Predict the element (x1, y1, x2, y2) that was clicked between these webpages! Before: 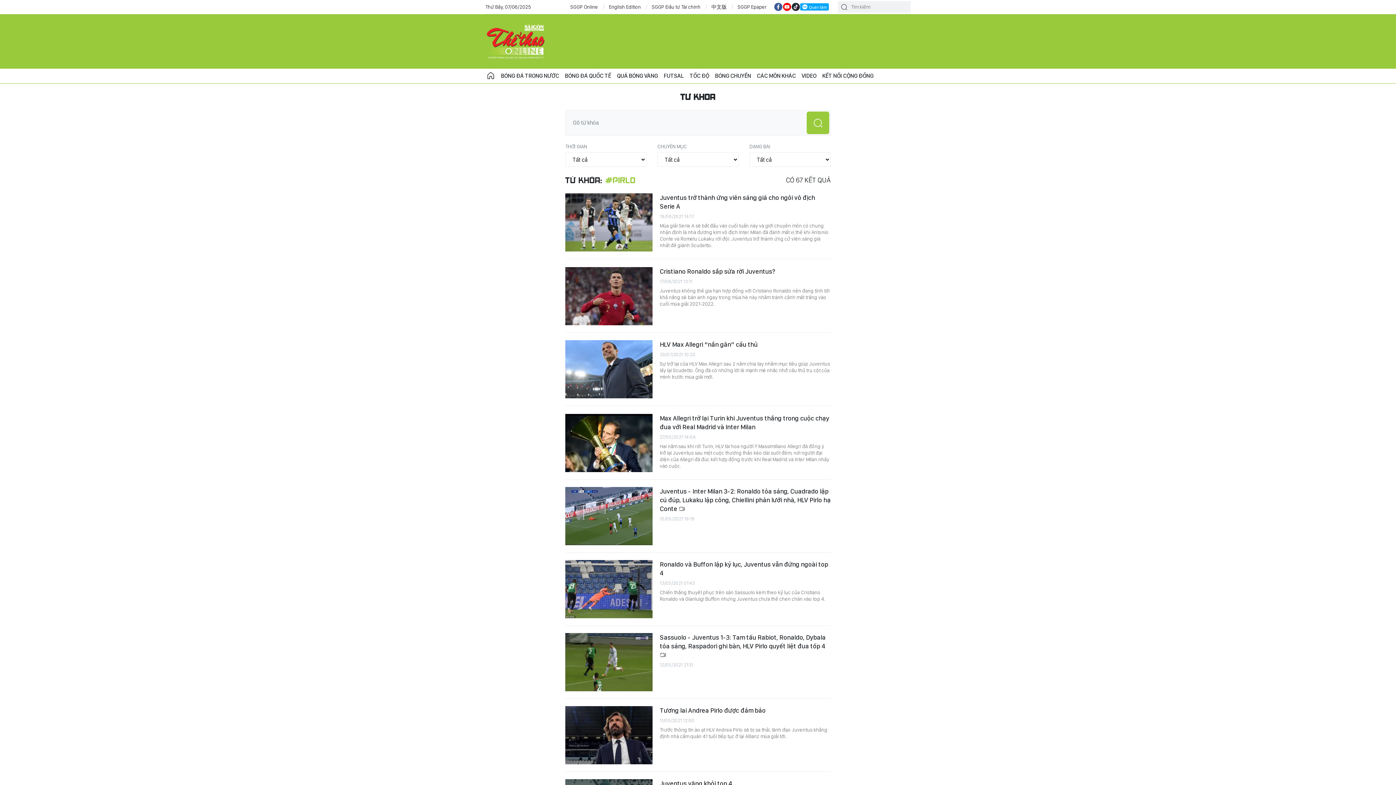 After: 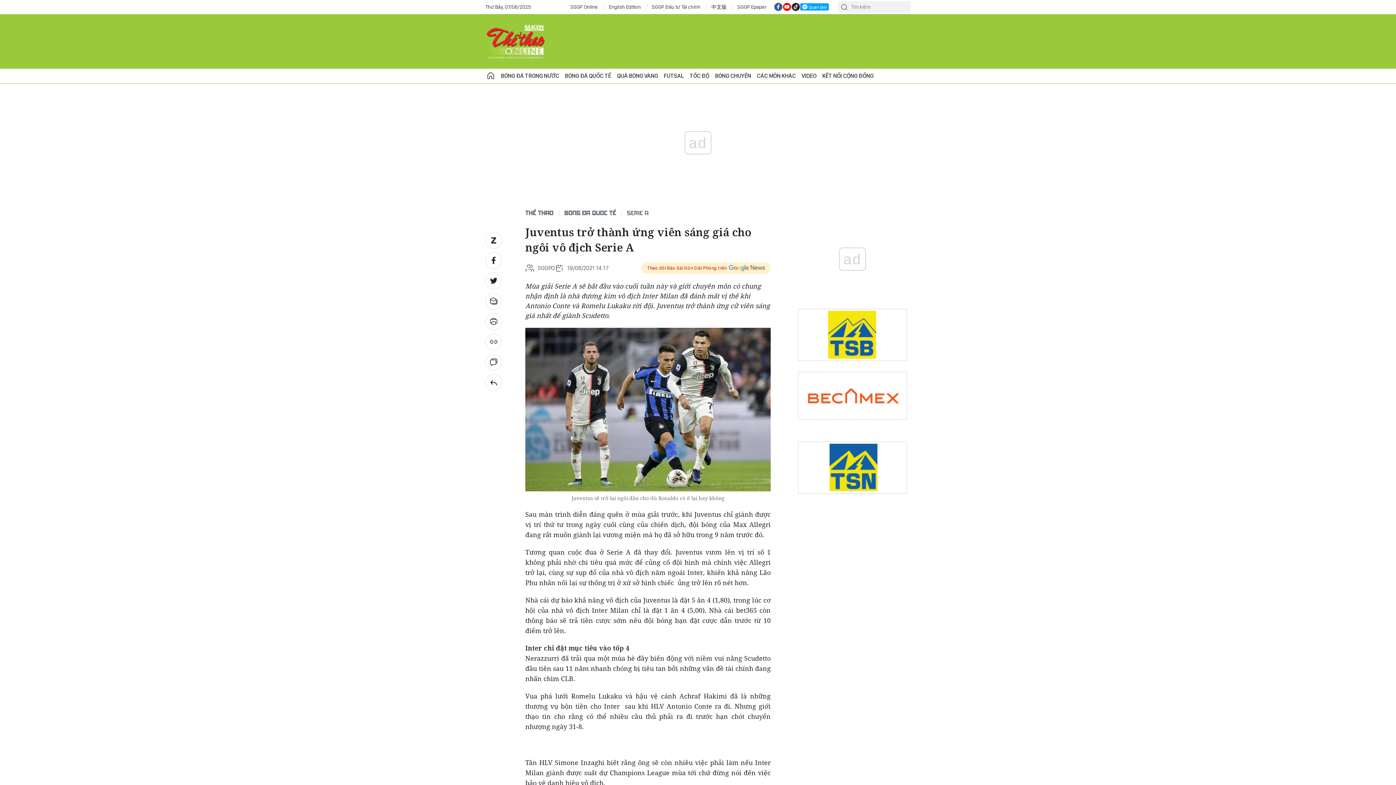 Action: bbox: (565, 193, 652, 251)